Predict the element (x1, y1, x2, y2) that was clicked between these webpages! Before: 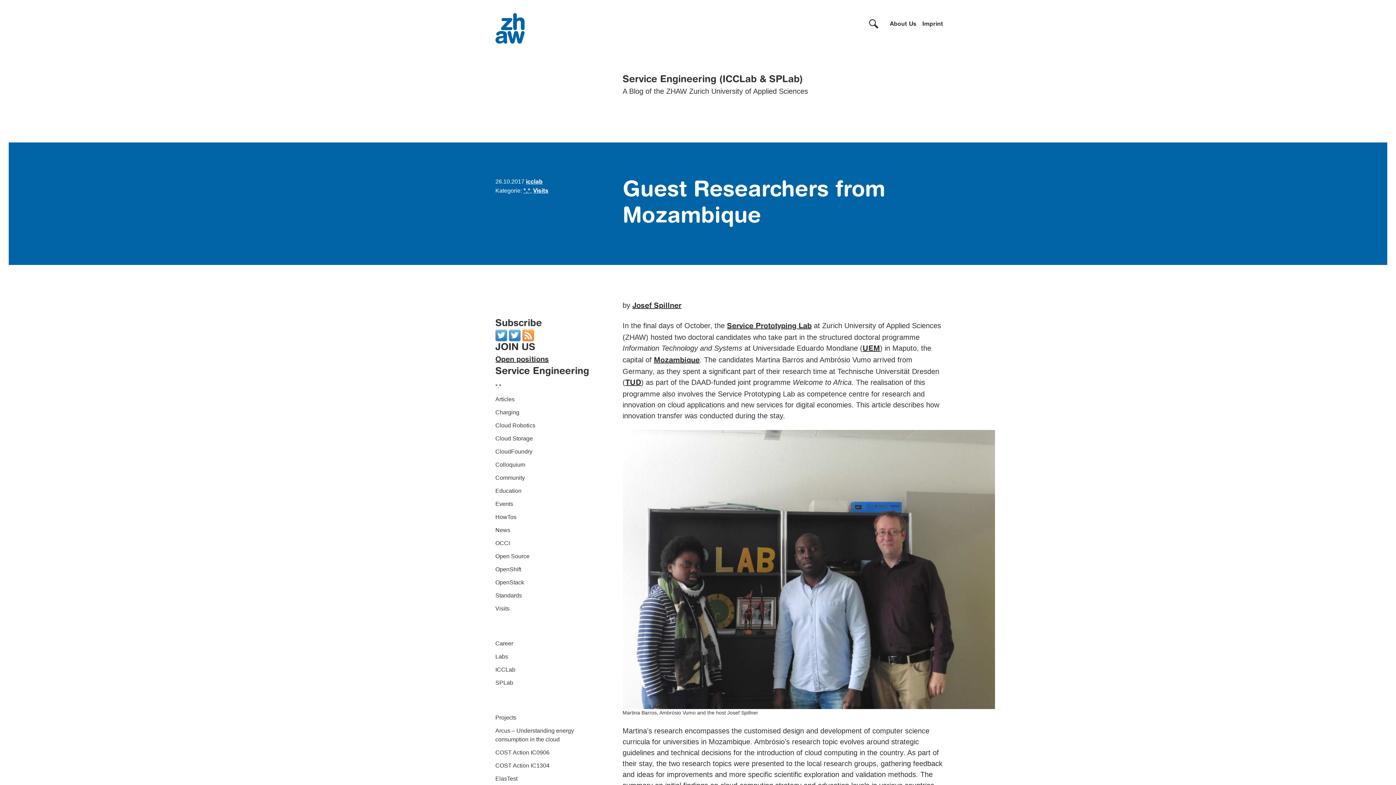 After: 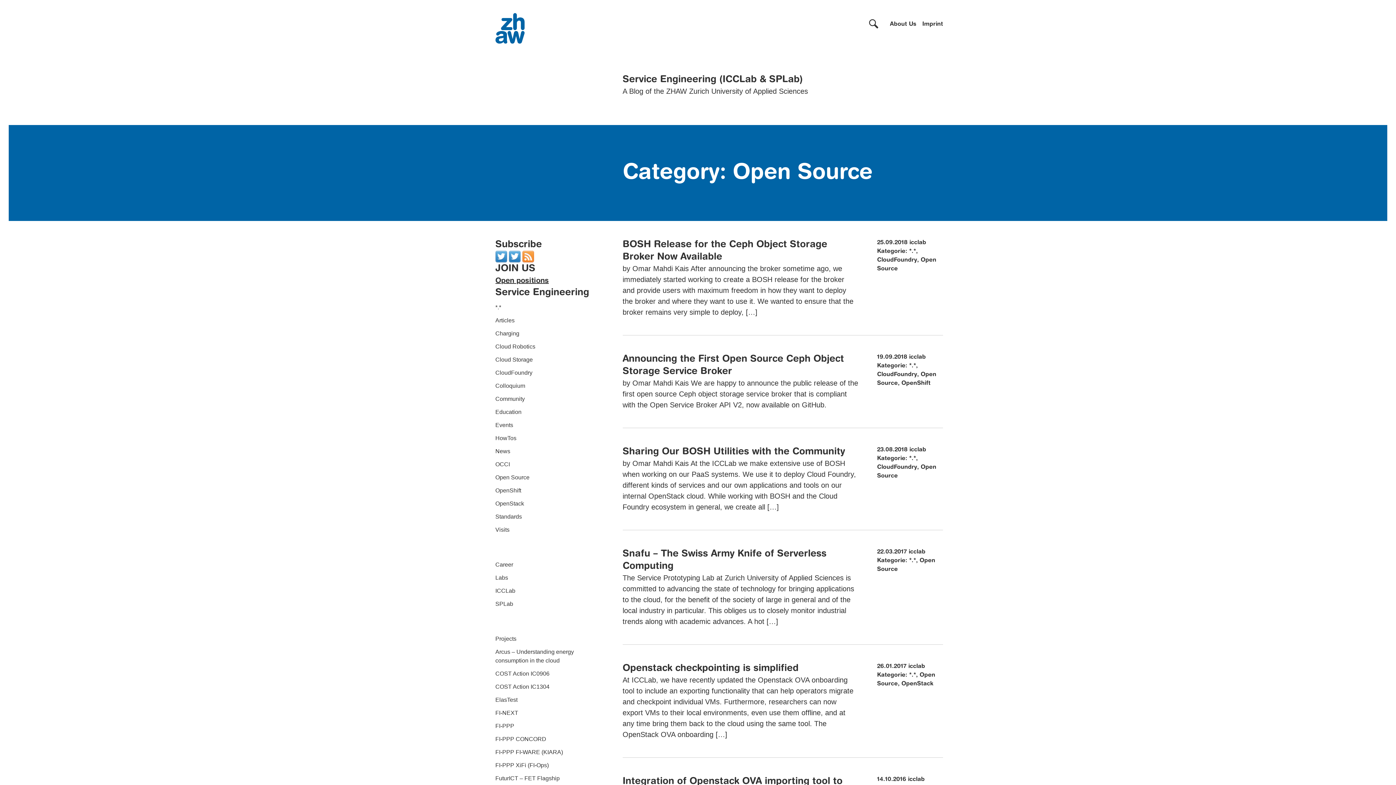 Action: label: Open Source bbox: (495, 553, 529, 559)